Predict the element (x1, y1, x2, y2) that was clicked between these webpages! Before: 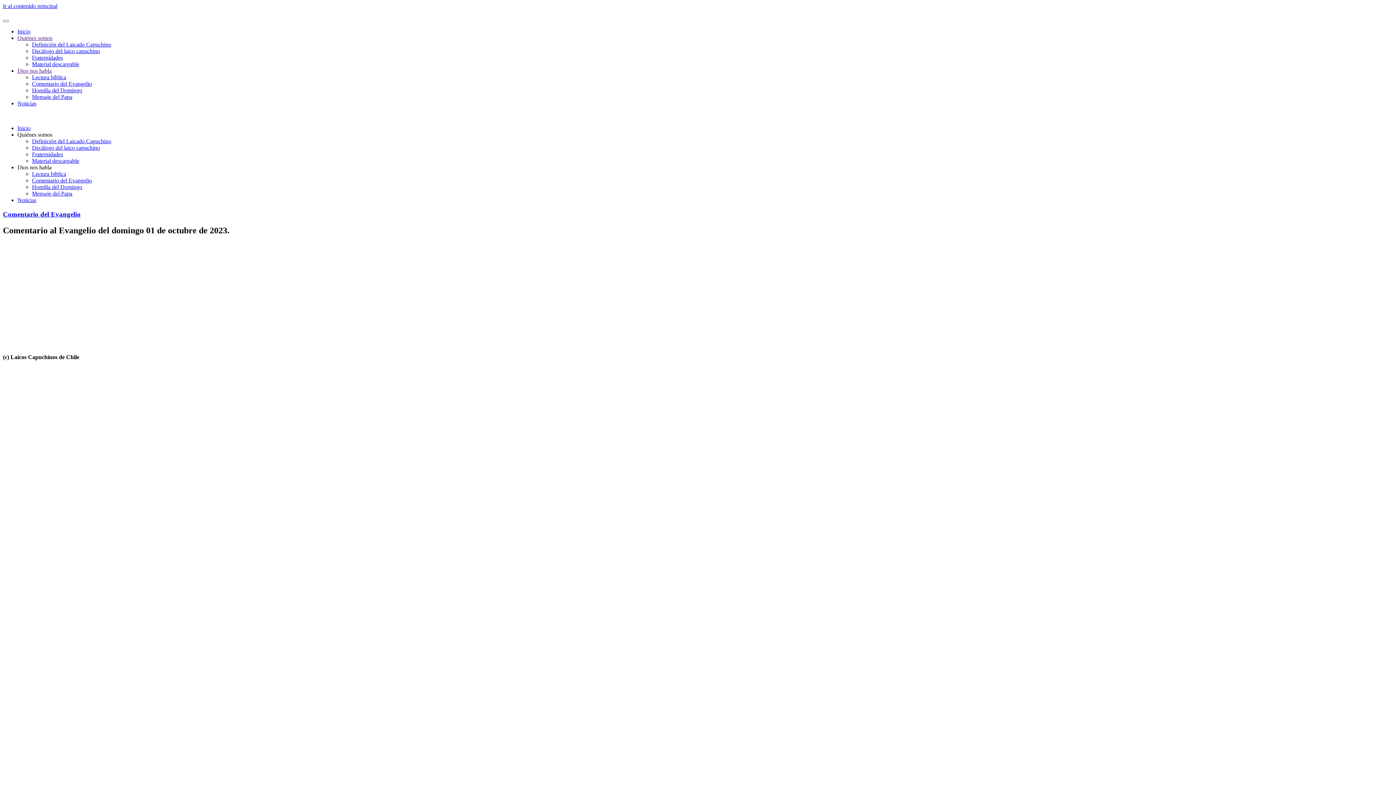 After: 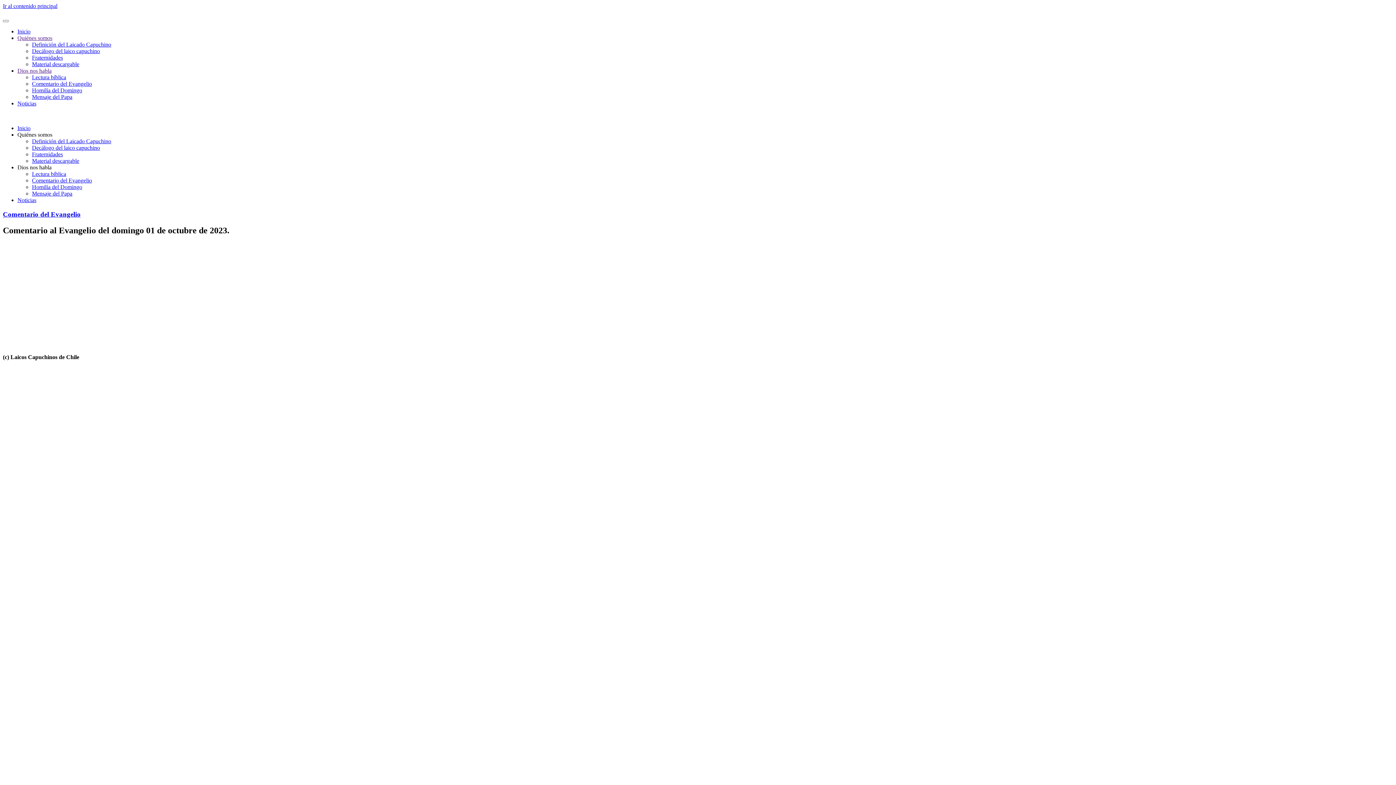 Action: label: Quiénes somos bbox: (17, 131, 52, 137)